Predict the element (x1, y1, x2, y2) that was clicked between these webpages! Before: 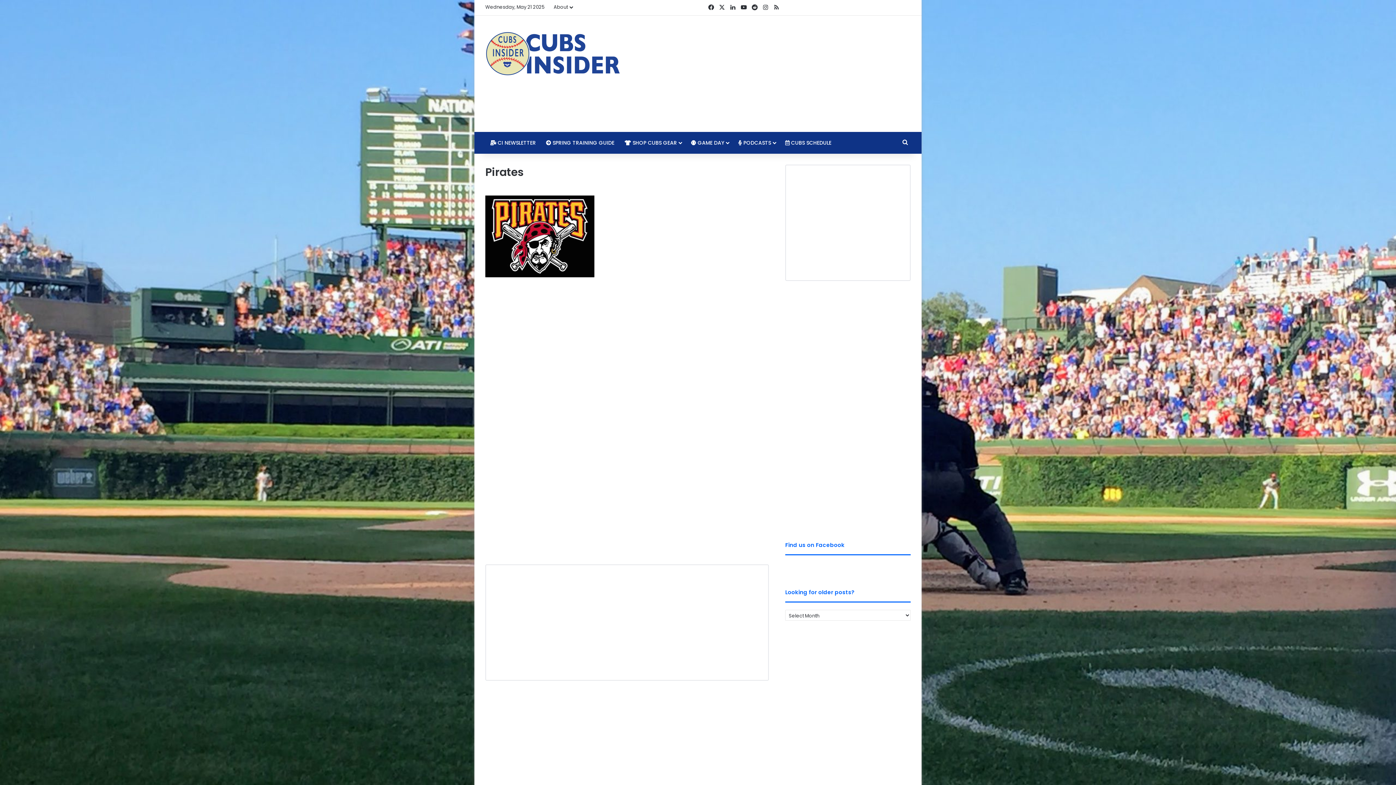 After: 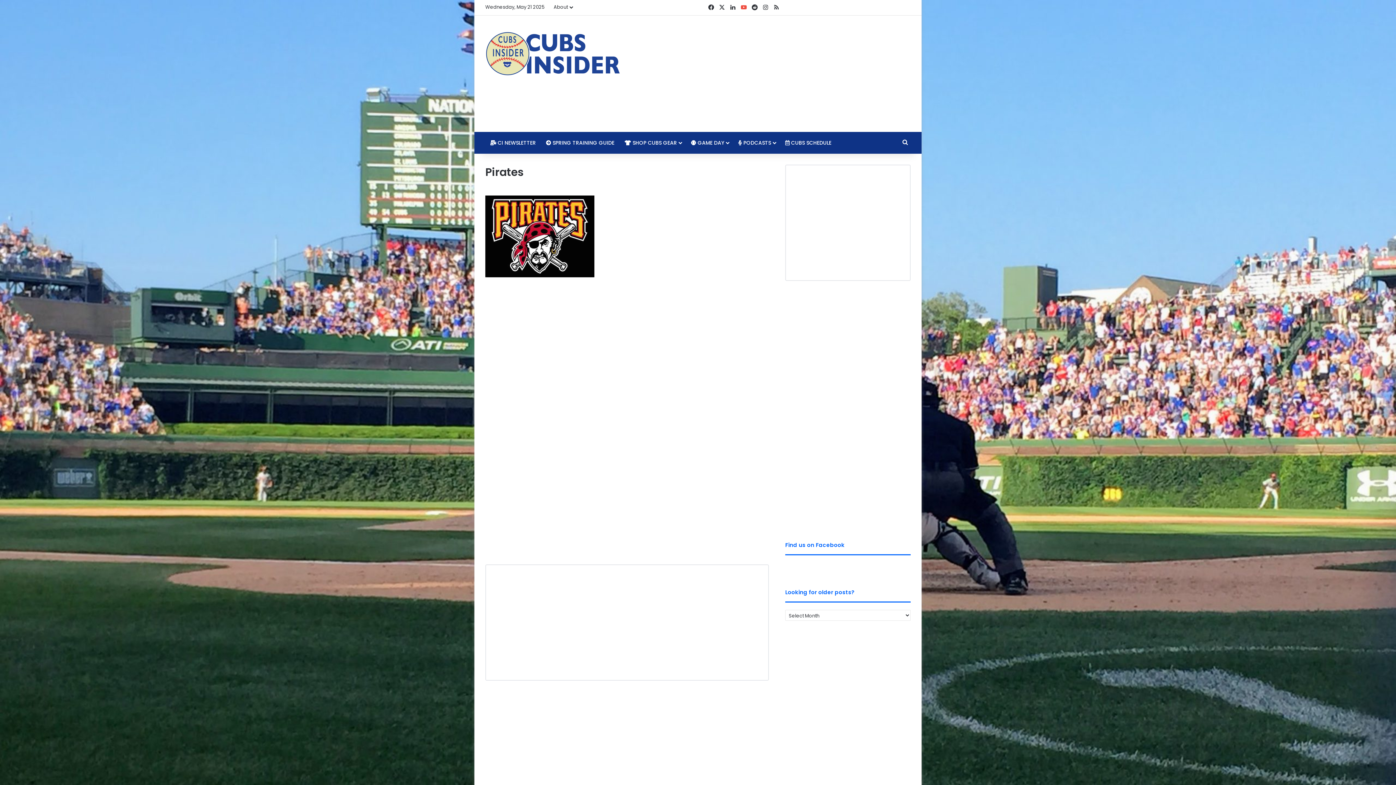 Action: label: YouTube bbox: (738, 0, 749, 15)